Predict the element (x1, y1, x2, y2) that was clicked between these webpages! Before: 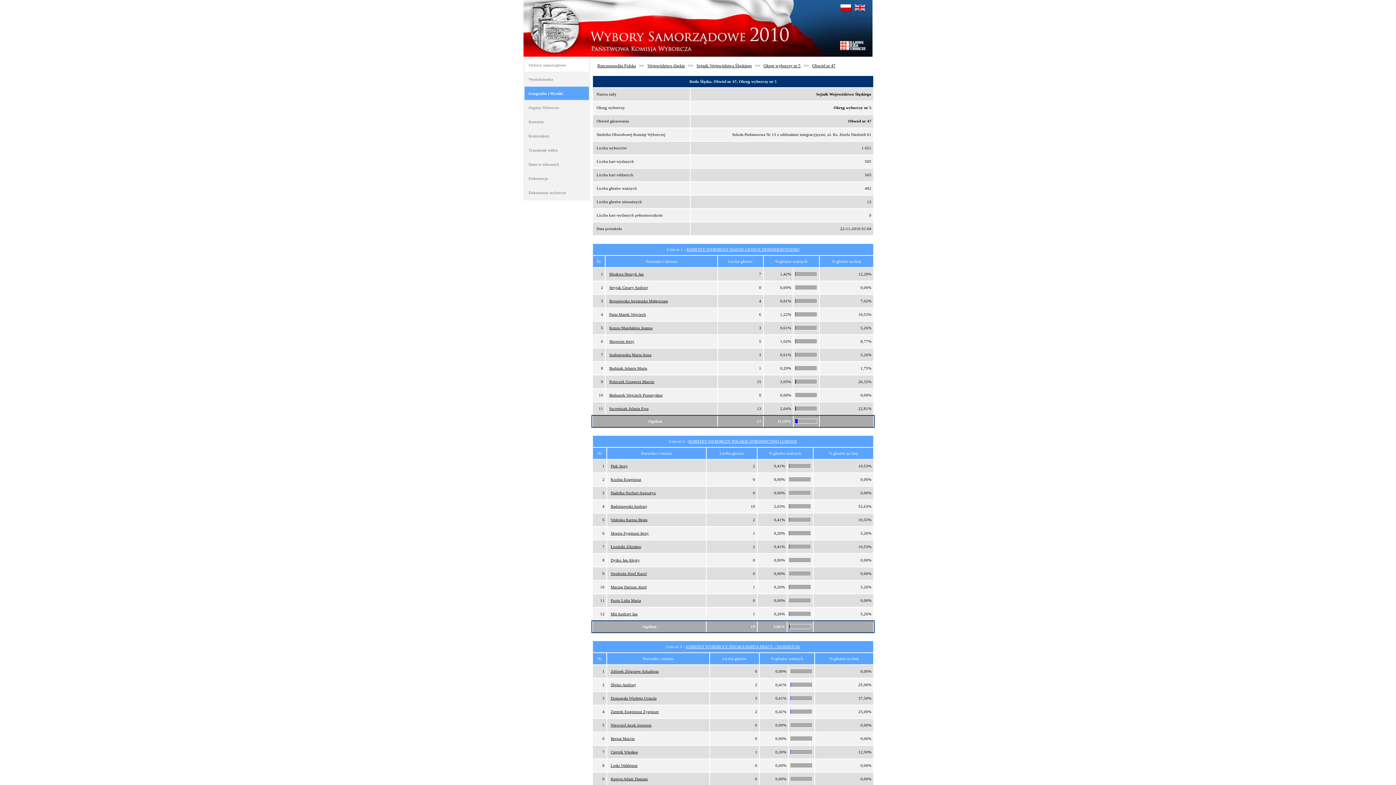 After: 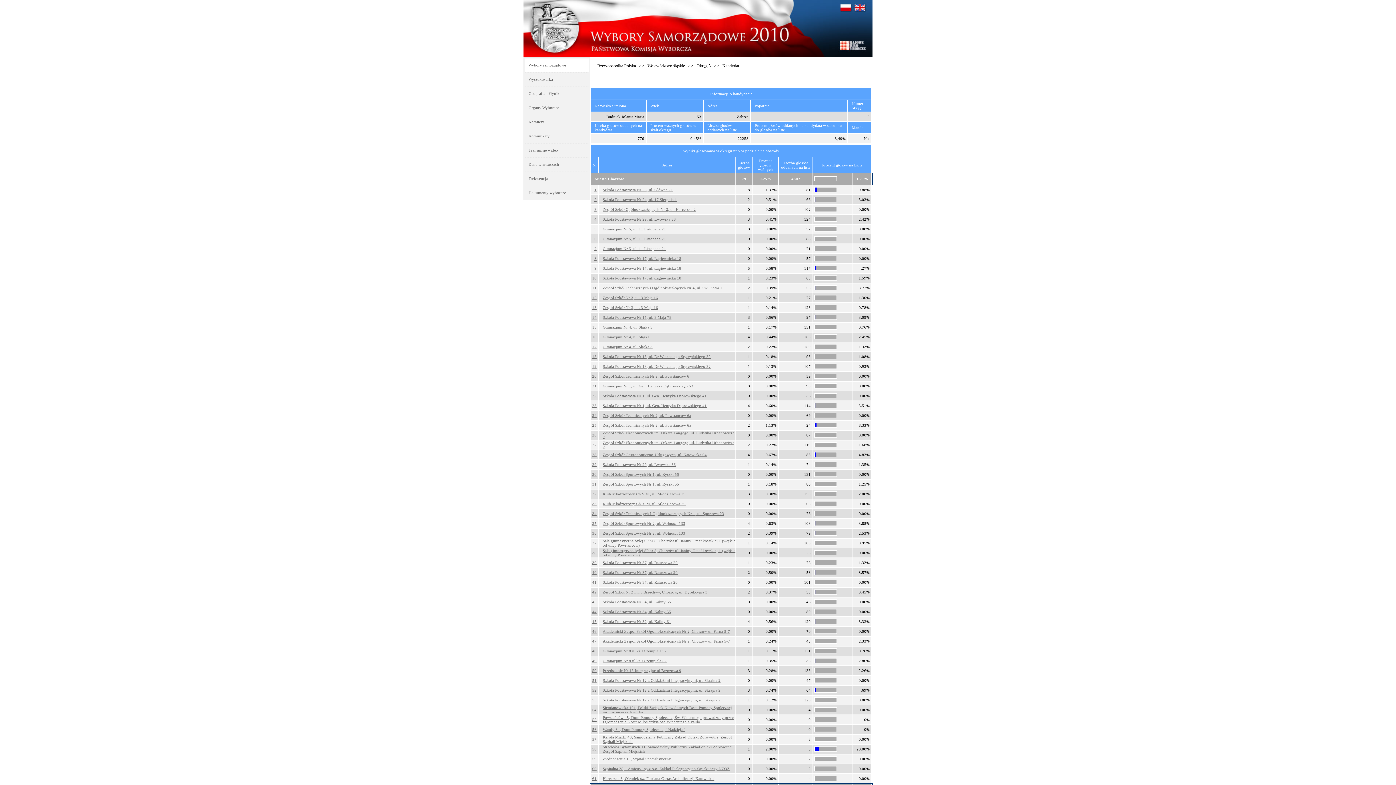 Action: bbox: (609, 366, 647, 370) label: Budniak Jolanta Maria